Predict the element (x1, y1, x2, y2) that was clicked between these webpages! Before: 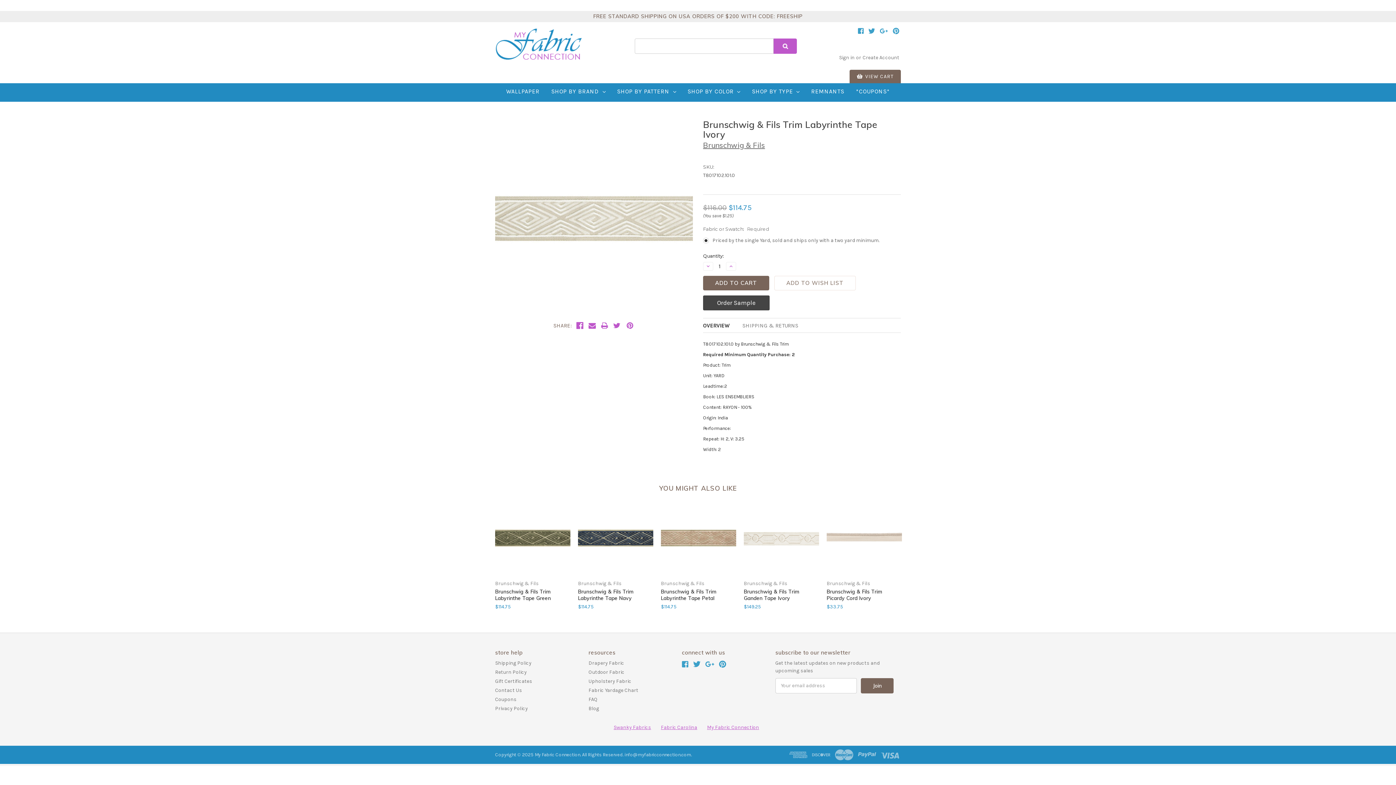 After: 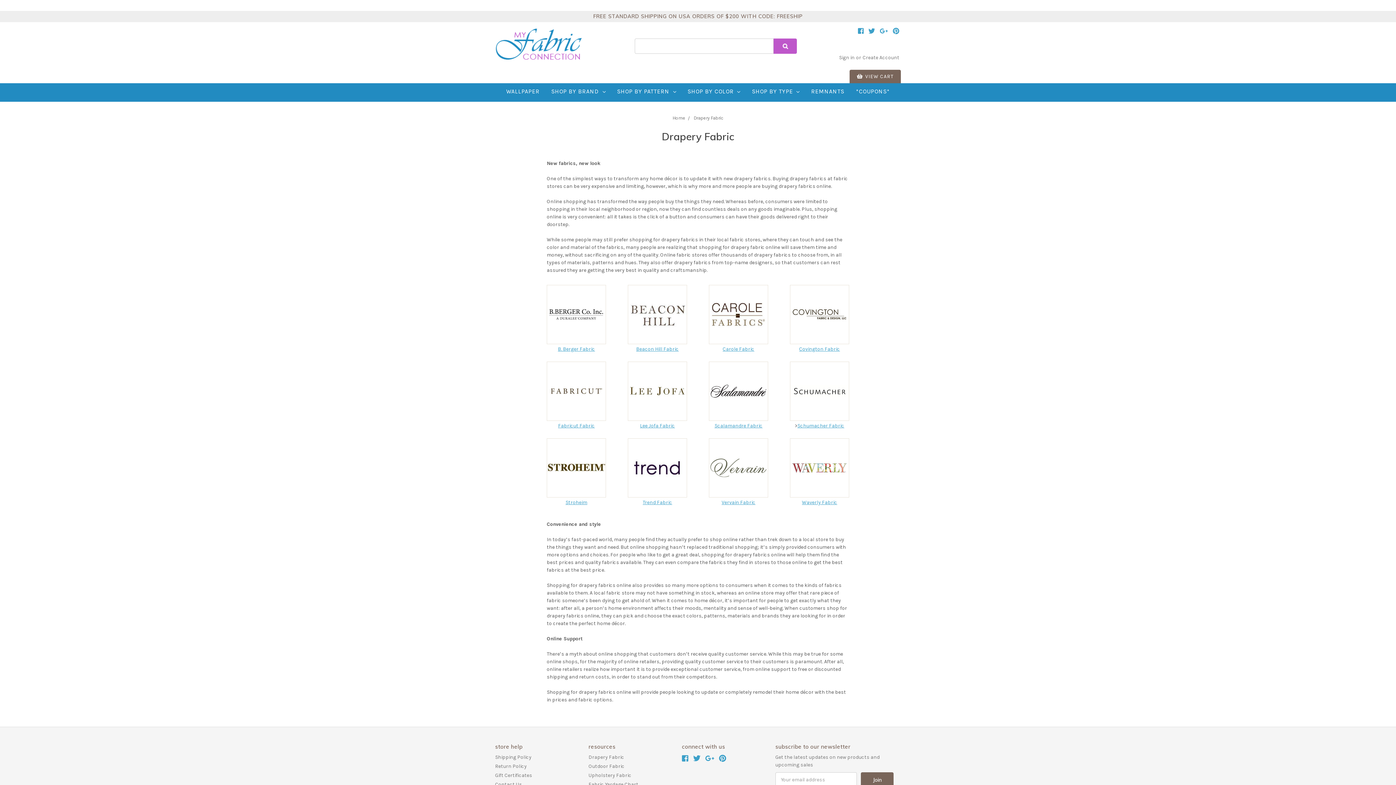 Action: bbox: (588, 660, 624, 666) label: Drapery Fabric